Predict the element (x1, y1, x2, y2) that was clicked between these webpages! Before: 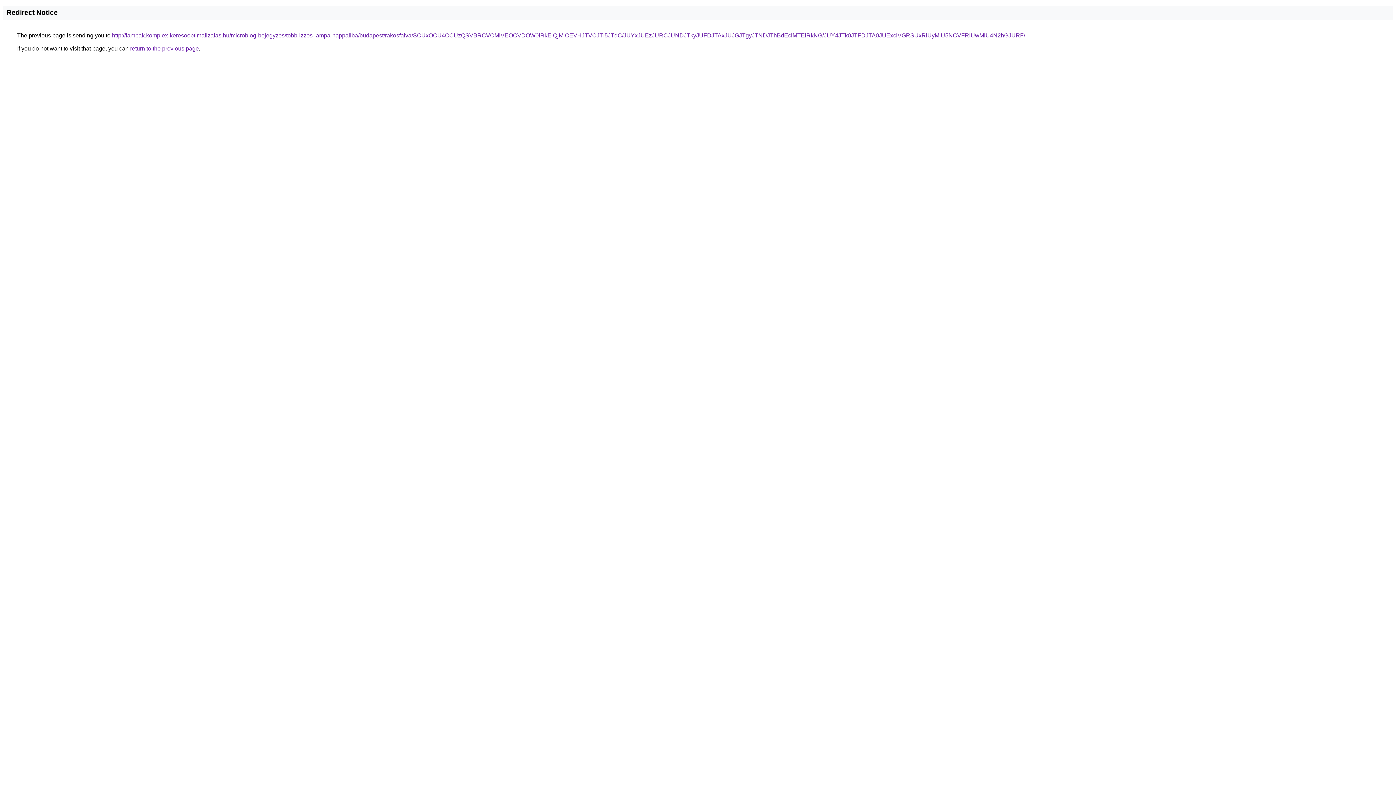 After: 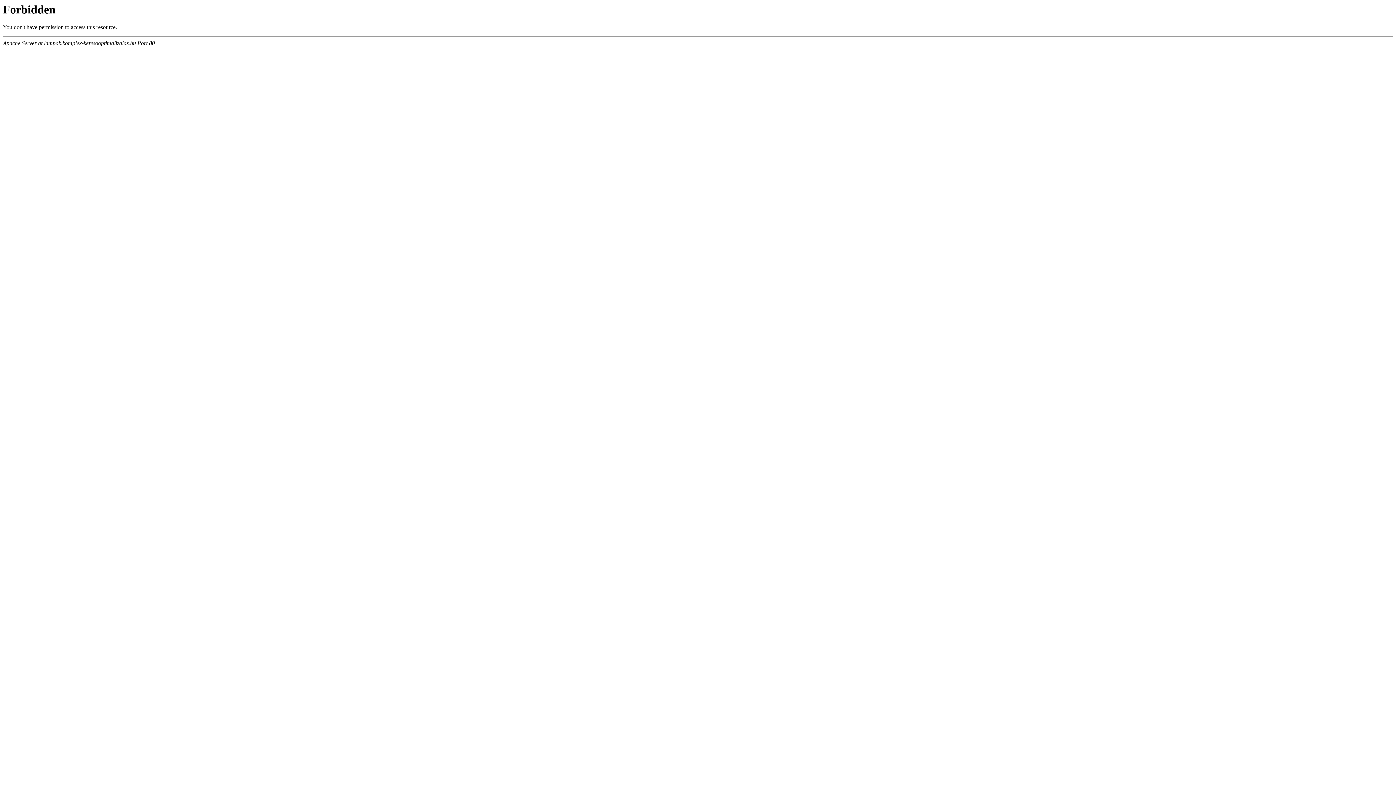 Action: bbox: (112, 32, 1025, 38) label: http://lampak.komplex-keresooptimalizalas.hu/microblog-bejegyzes/tobb-izzos-lampa-nappaliba/budapest/rakosfalva/SCUxOCU4OCUzQSVBRCVCMiVEOCVDOW0lRkElQjMlOEVHJTVCJTI5JTdC/JUYxJUEzJURCJUNDJTkyJUFDJTAxJUJGJTgyJTNDJThBdEclMTElRkNG/JUY4JTk0JTFDJTA0JUExciVGRSUxRiUyMiU5NCVFRiUwMiU4N2hGJURF/